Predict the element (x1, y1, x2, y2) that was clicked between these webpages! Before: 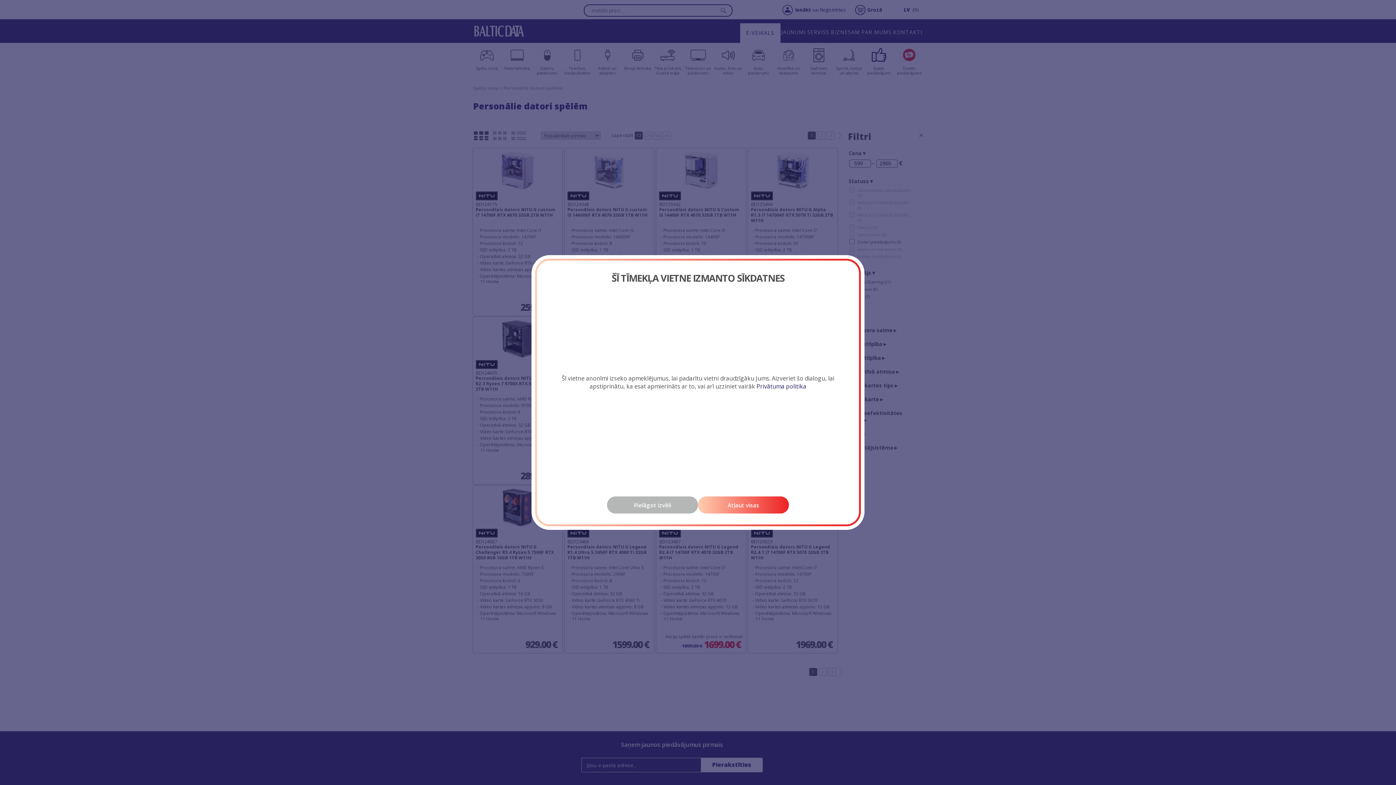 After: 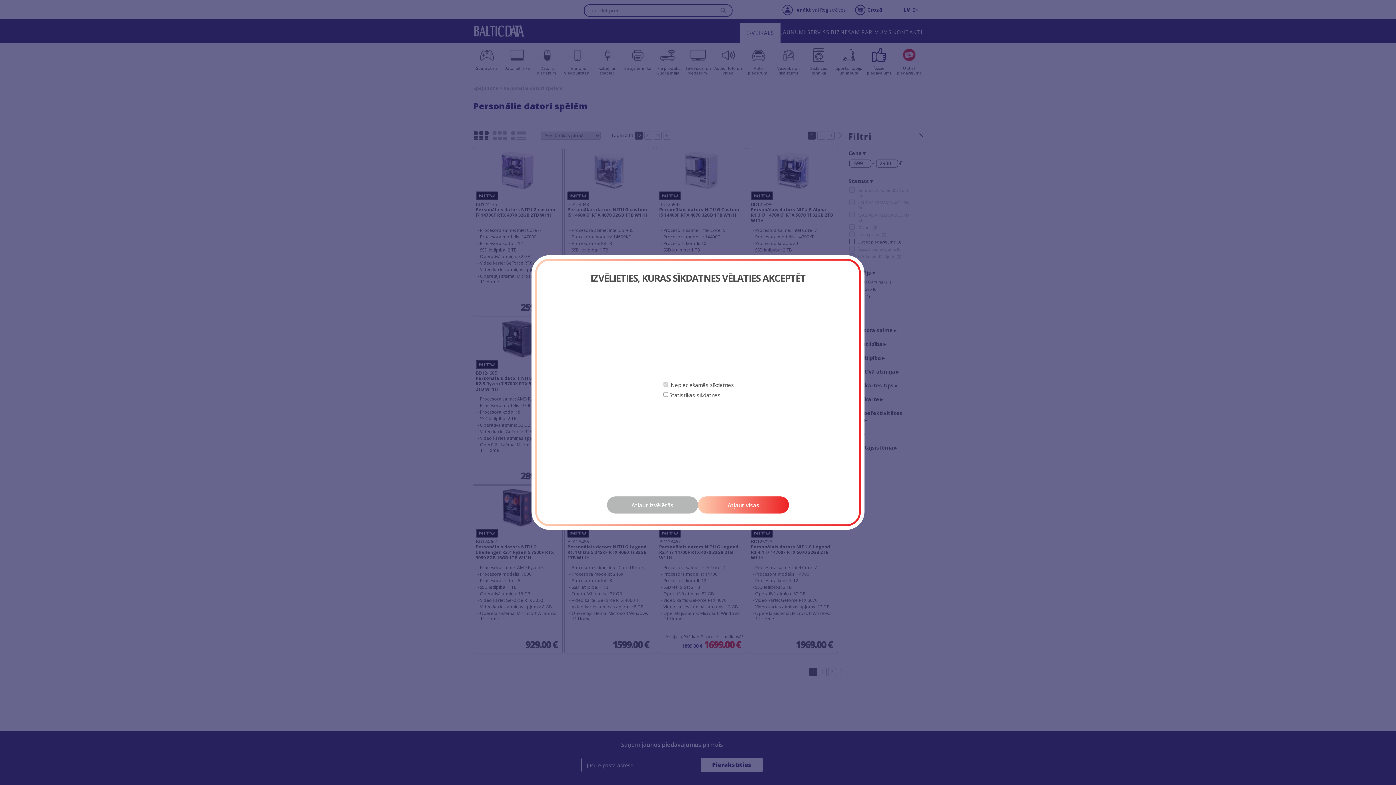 Action: label: Pielāgot izvēli bbox: (607, 496, 698, 513)